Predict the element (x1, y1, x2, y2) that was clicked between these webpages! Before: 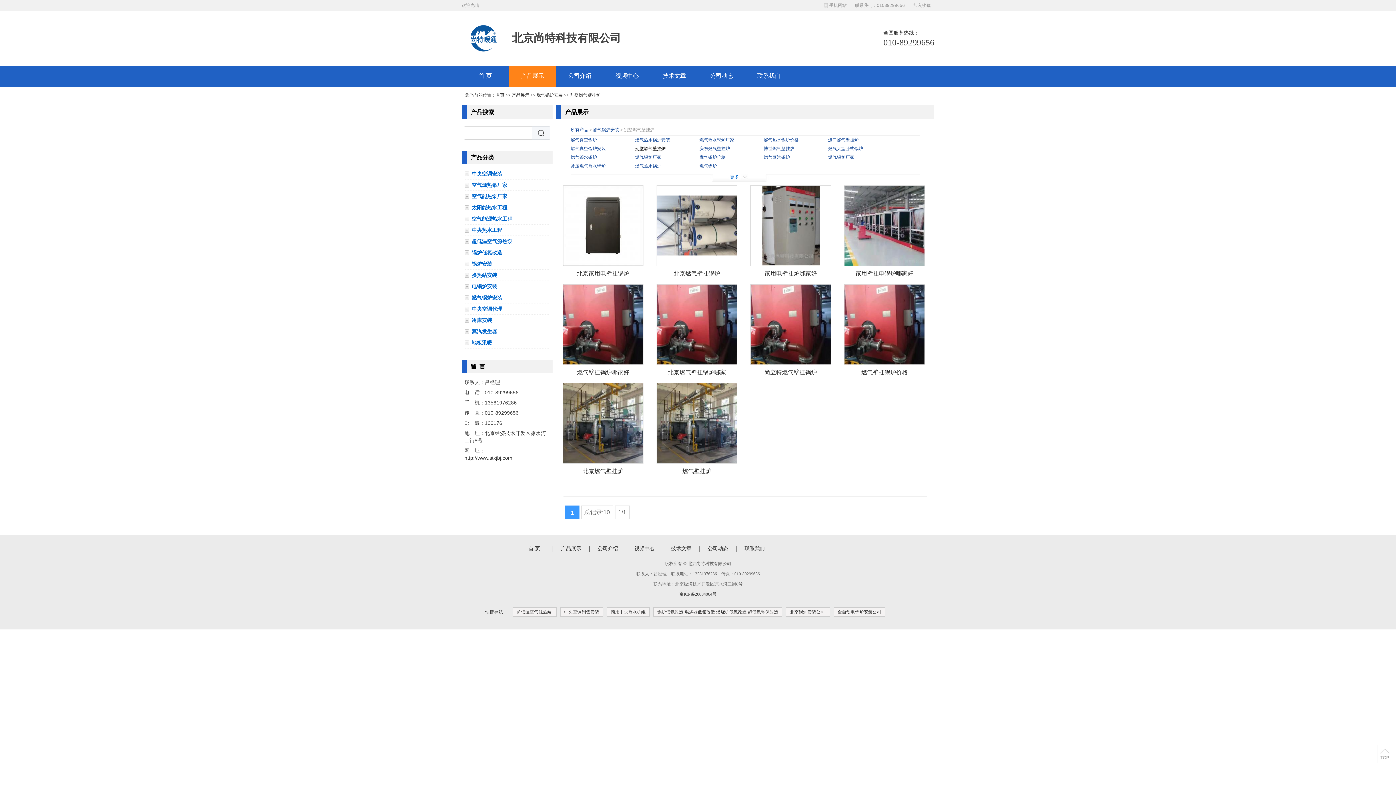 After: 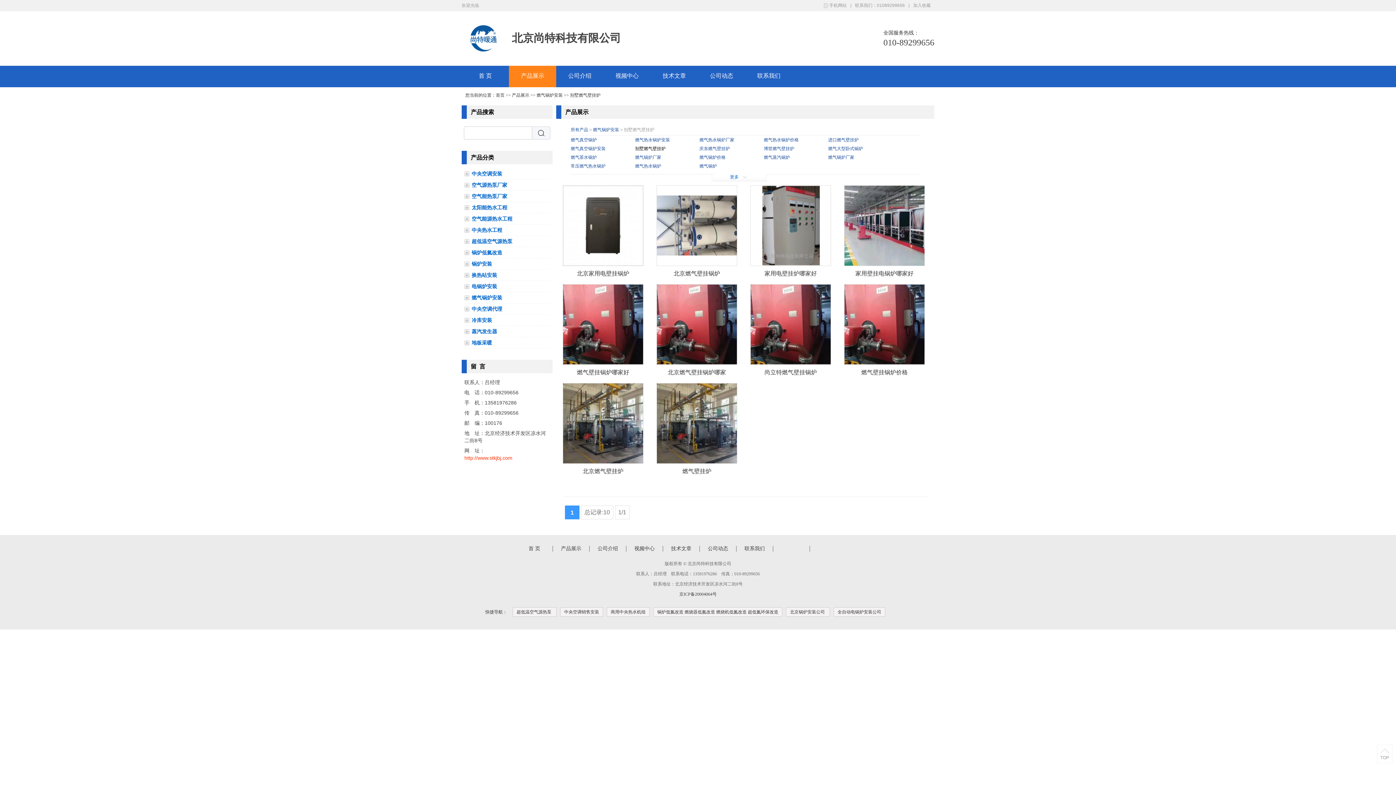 Action: bbox: (464, 455, 512, 461) label: http://www.stkjbj.com